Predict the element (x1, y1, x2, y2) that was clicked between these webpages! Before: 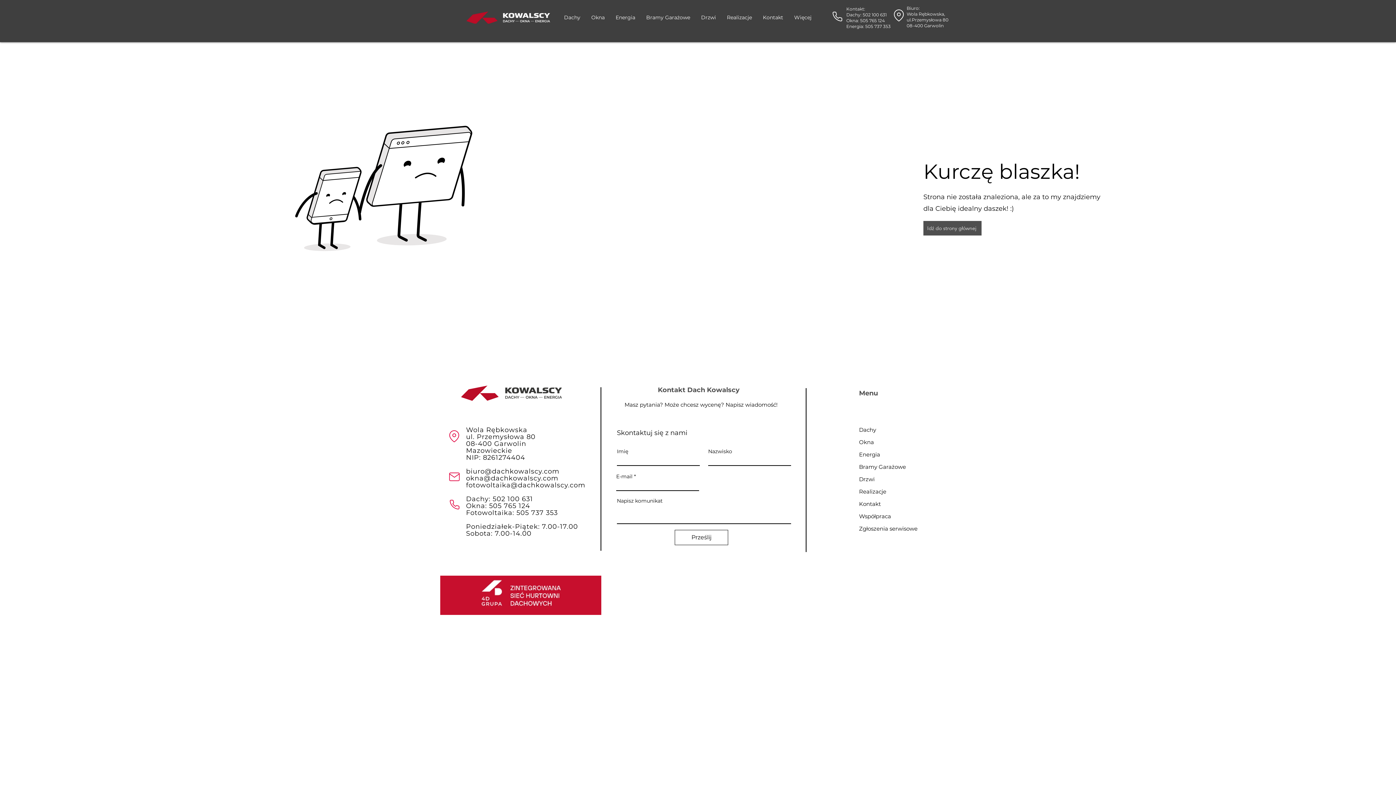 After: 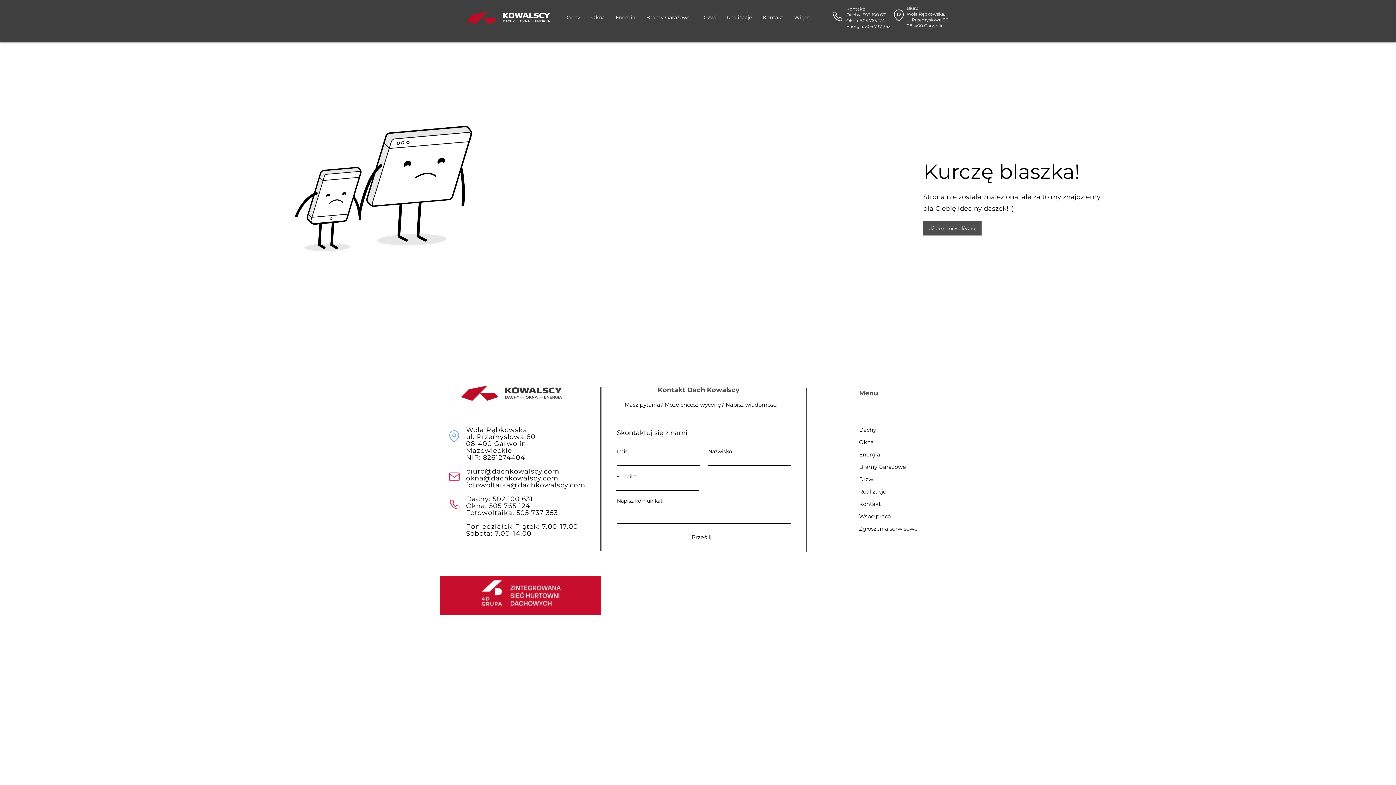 Action: bbox: (447, 428, 461, 444) label: Lokalizacja